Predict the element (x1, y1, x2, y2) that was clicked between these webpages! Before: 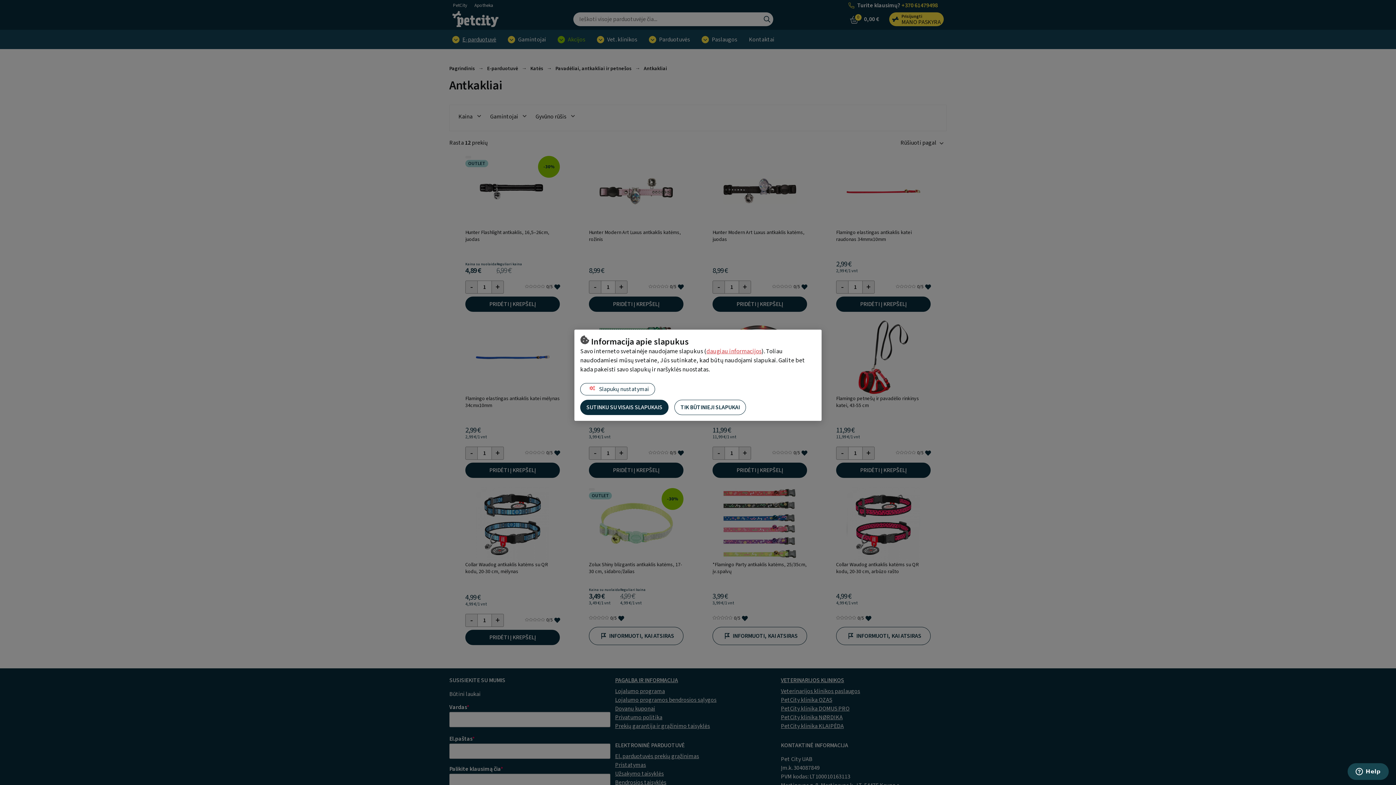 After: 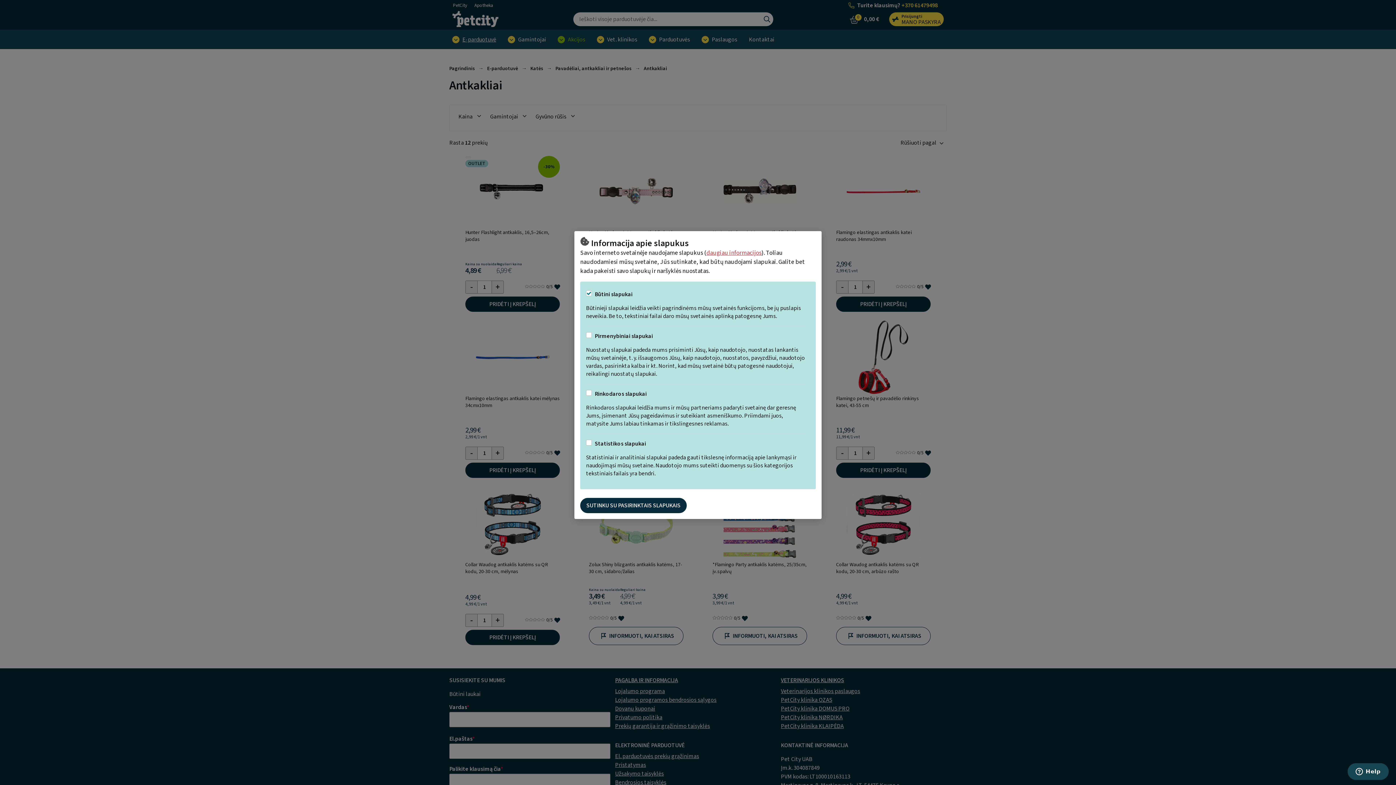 Action: bbox: (580, 383, 655, 395) label:  Slapukų nustatymai